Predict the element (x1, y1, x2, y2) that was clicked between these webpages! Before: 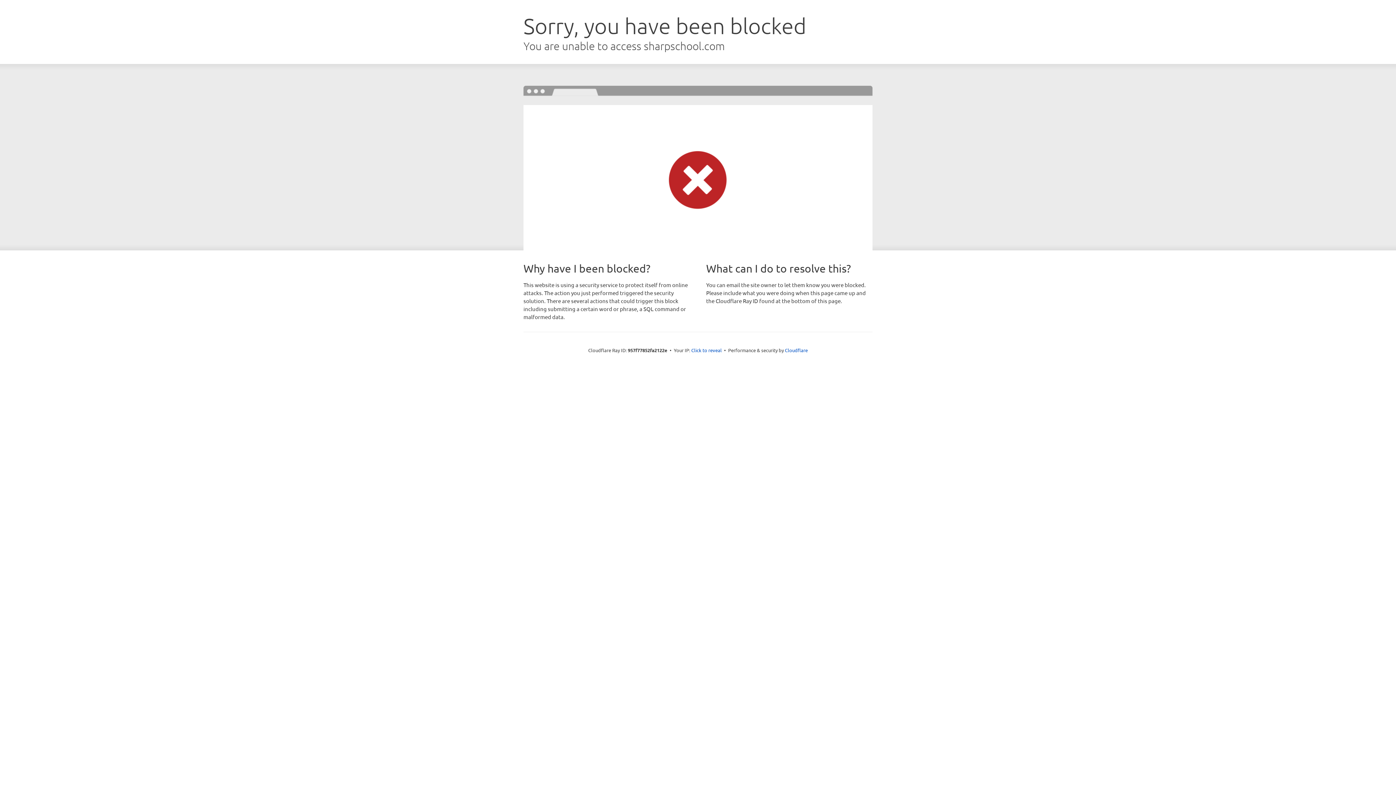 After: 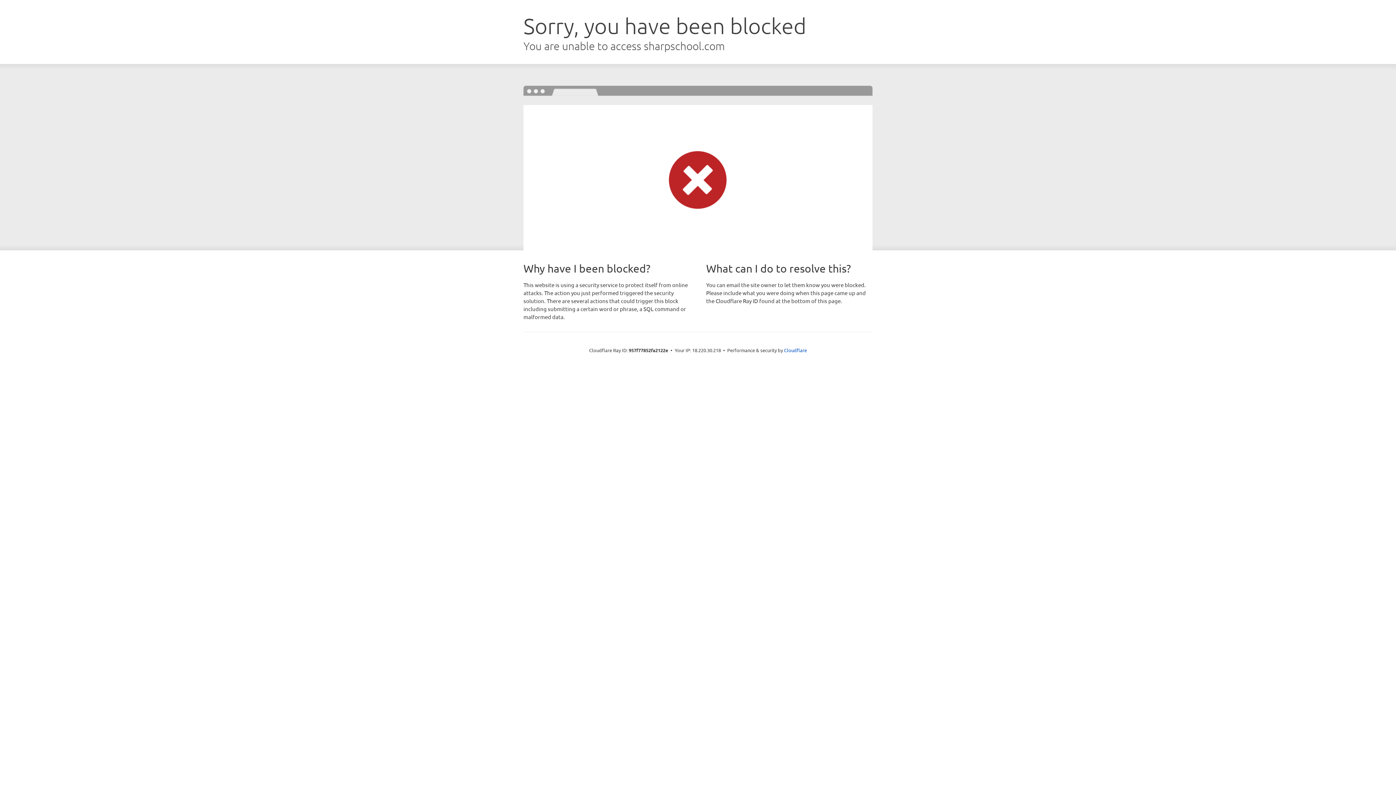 Action: label: Click to reveal bbox: (691, 346, 722, 353)